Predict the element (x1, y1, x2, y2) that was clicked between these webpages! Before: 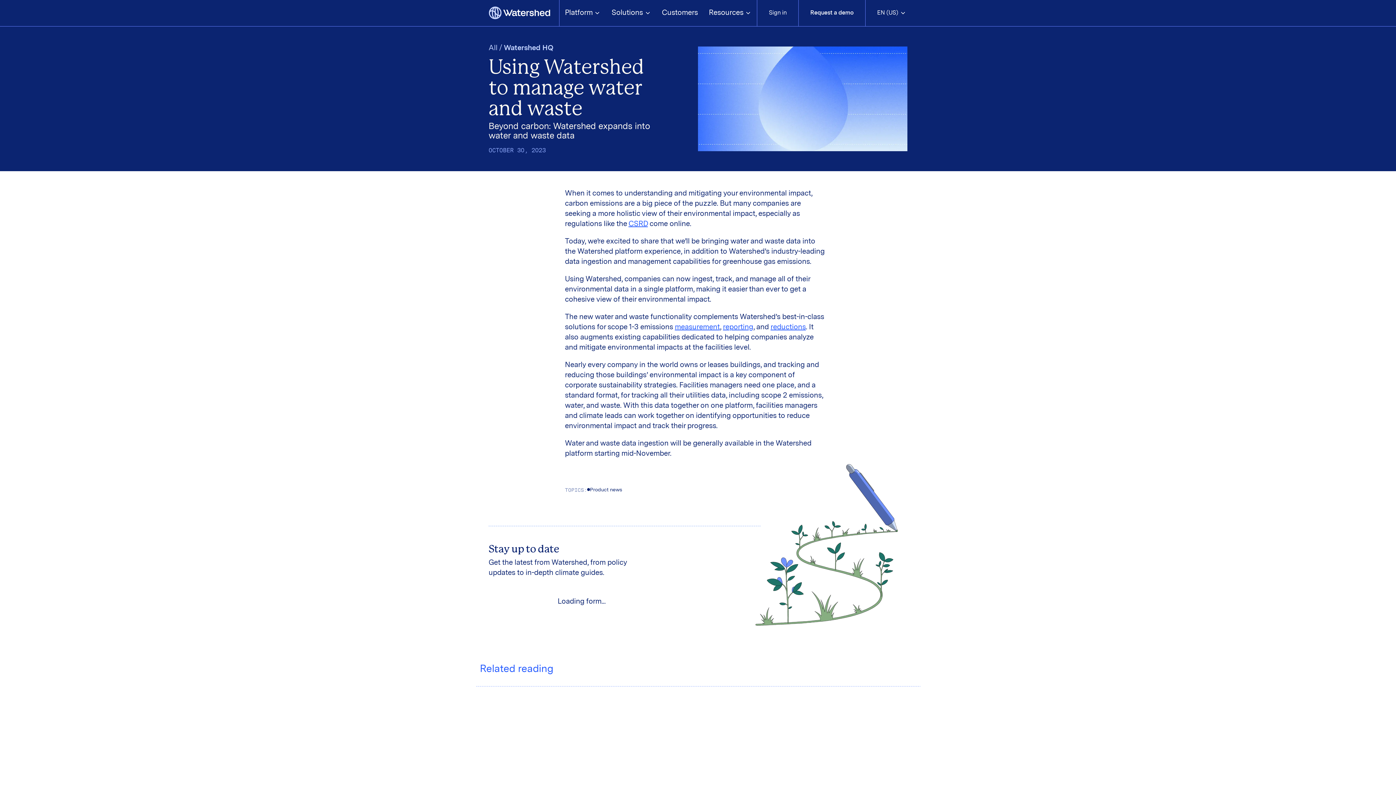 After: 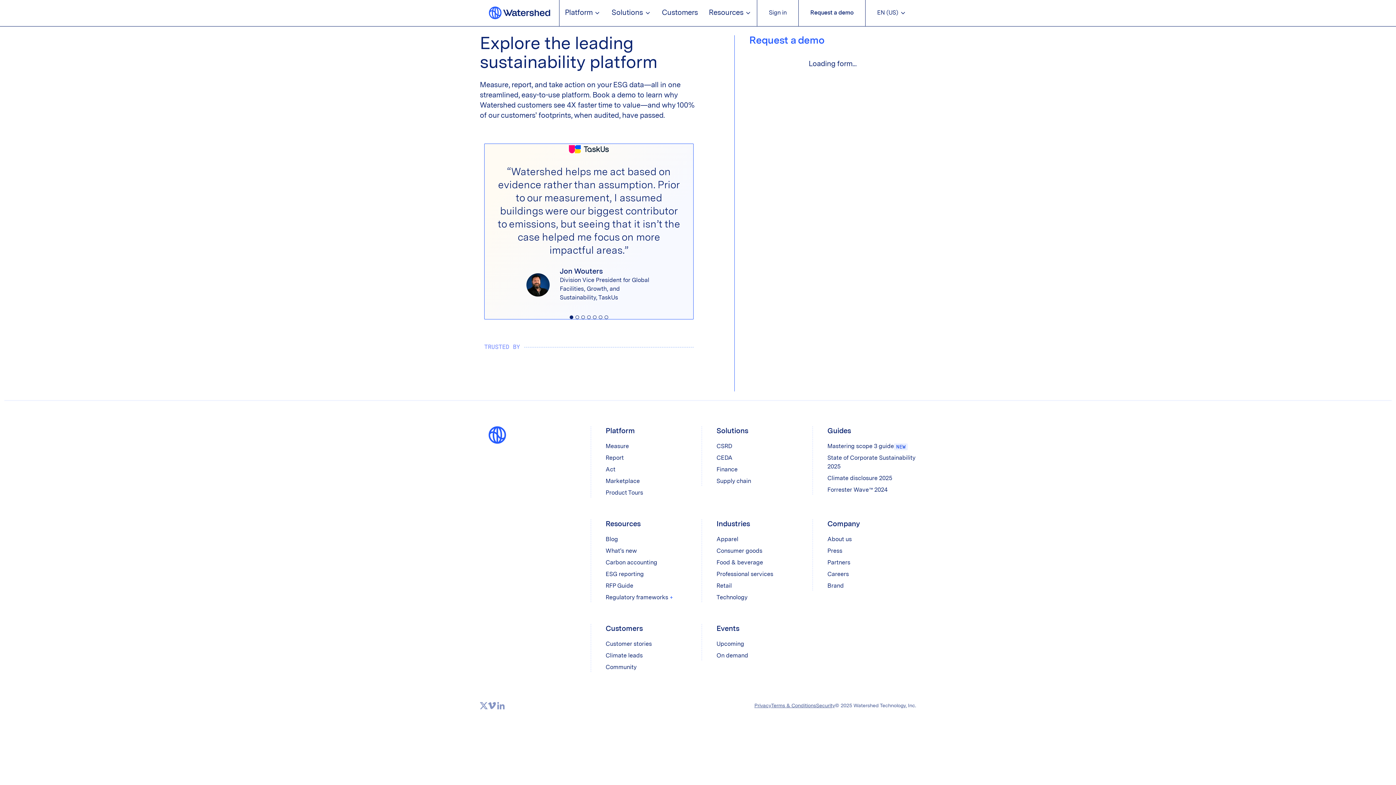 Action: bbox: (798, 0, 865, 26) label: Request a demo